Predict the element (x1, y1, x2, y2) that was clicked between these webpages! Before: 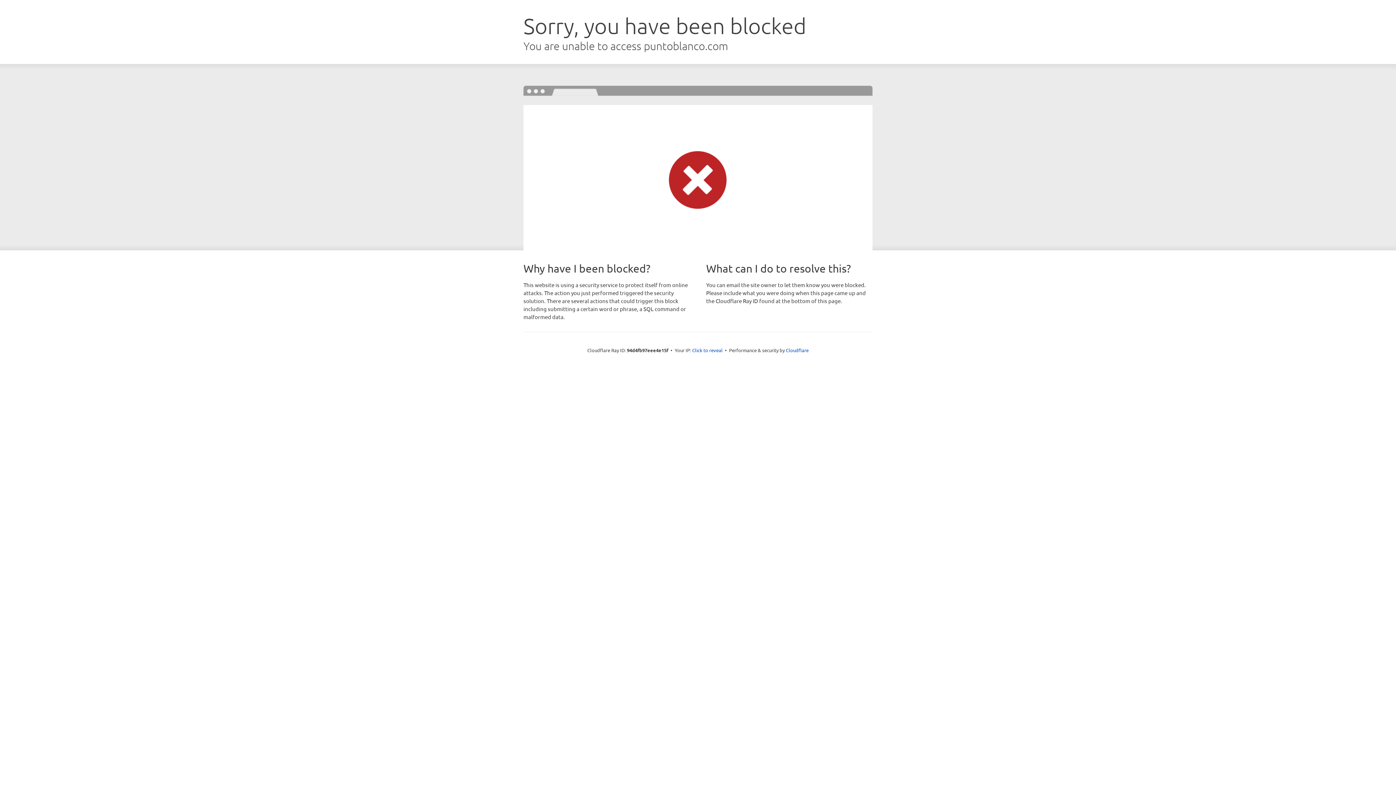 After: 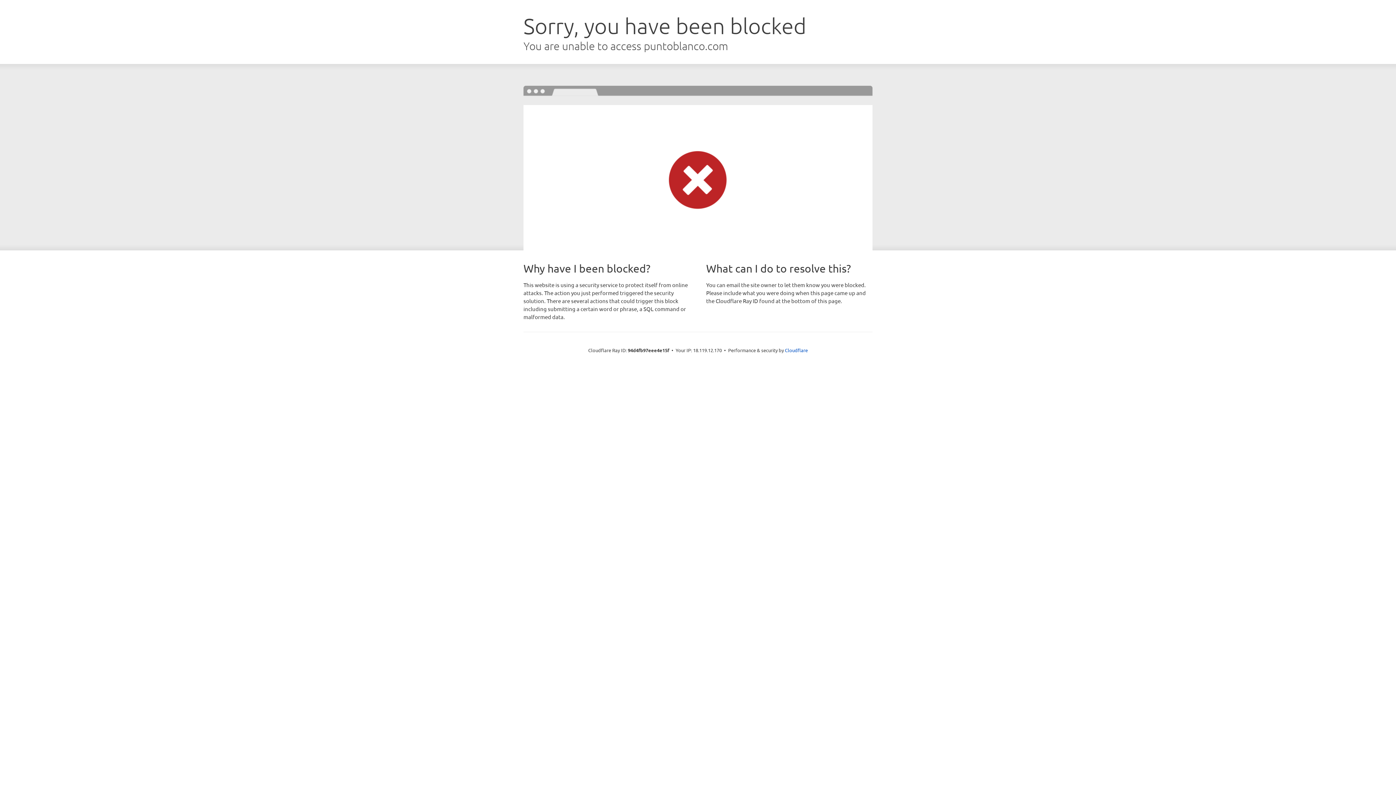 Action: label: Click to reveal bbox: (692, 346, 722, 353)